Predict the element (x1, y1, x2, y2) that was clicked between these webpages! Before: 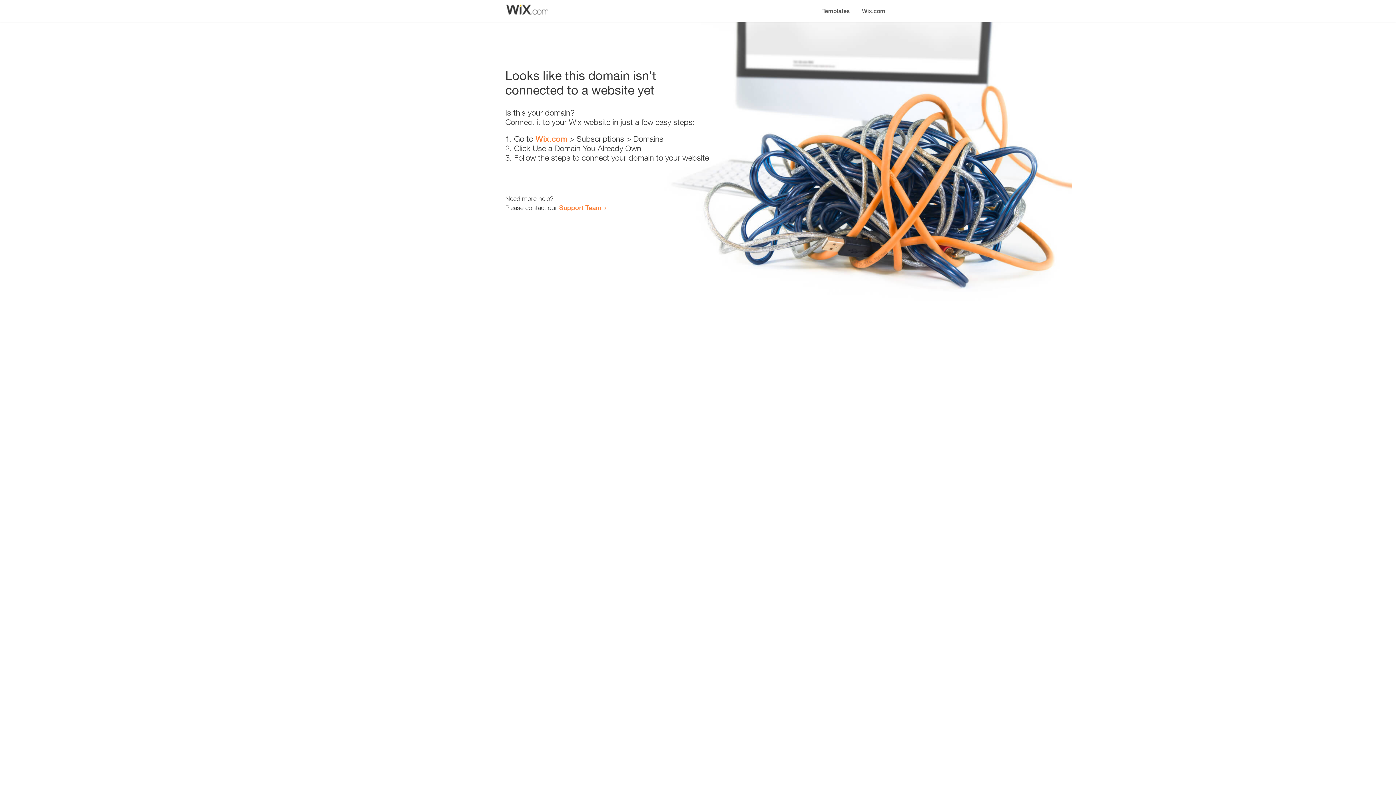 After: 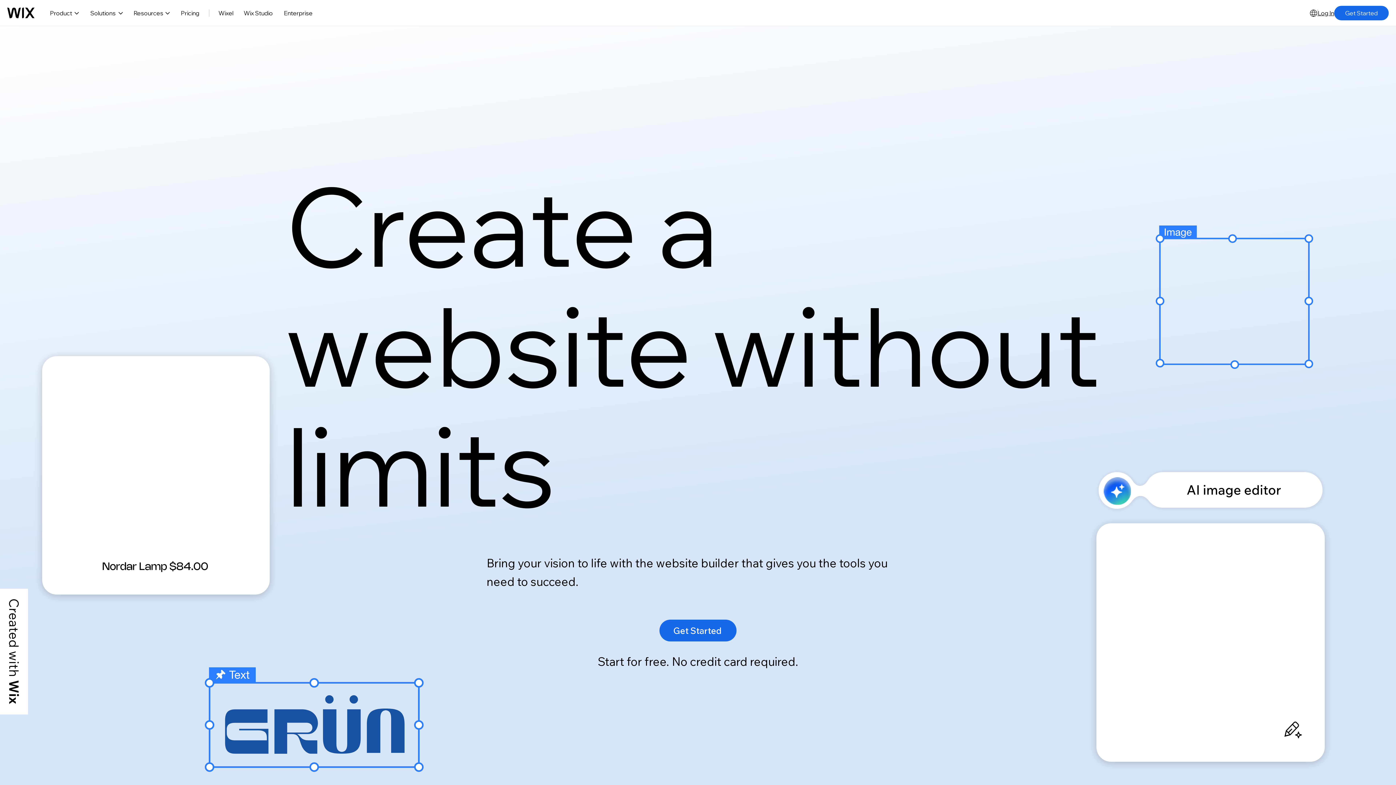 Action: bbox: (856, 0, 890, 14) label: Wix.com